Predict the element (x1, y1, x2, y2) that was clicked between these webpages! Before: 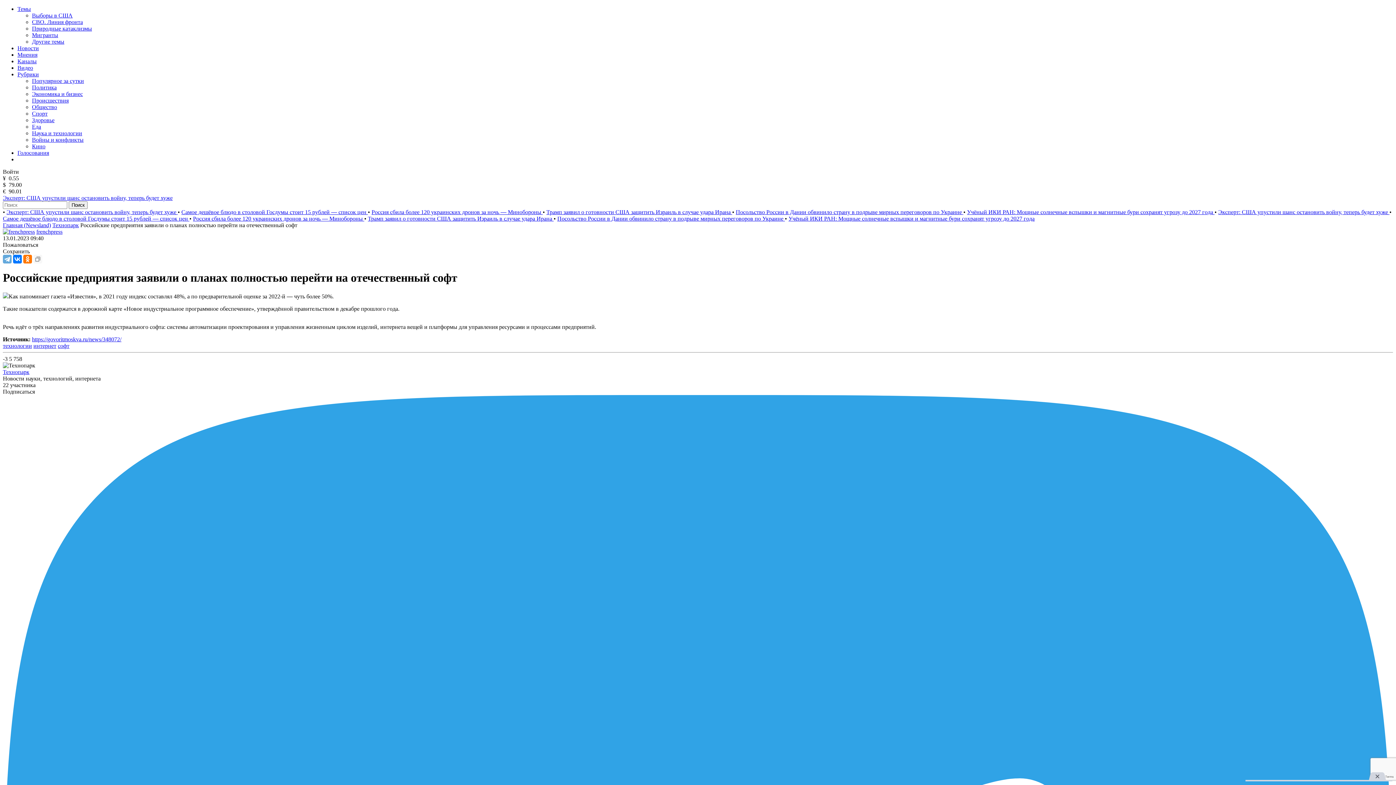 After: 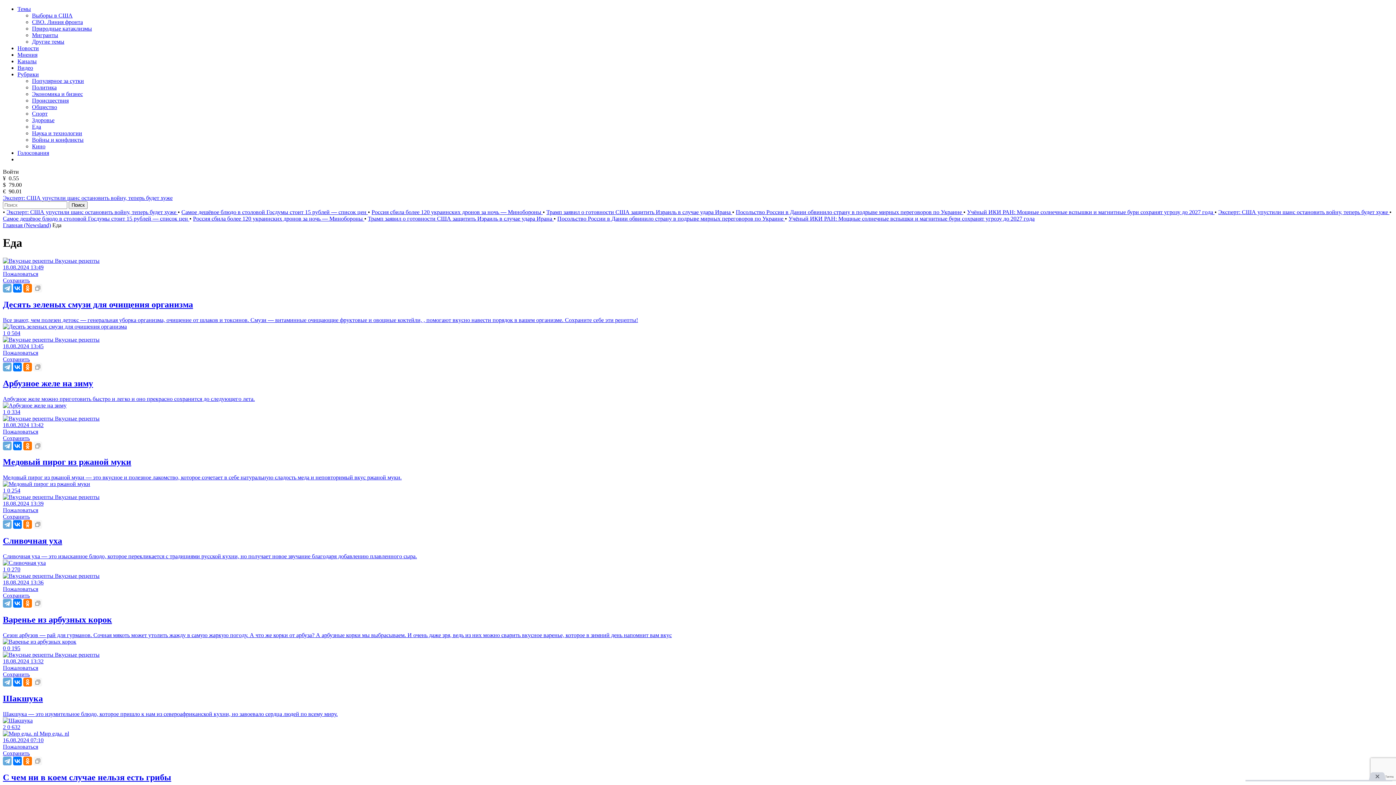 Action: bbox: (32, 123, 41, 129) label: Еда